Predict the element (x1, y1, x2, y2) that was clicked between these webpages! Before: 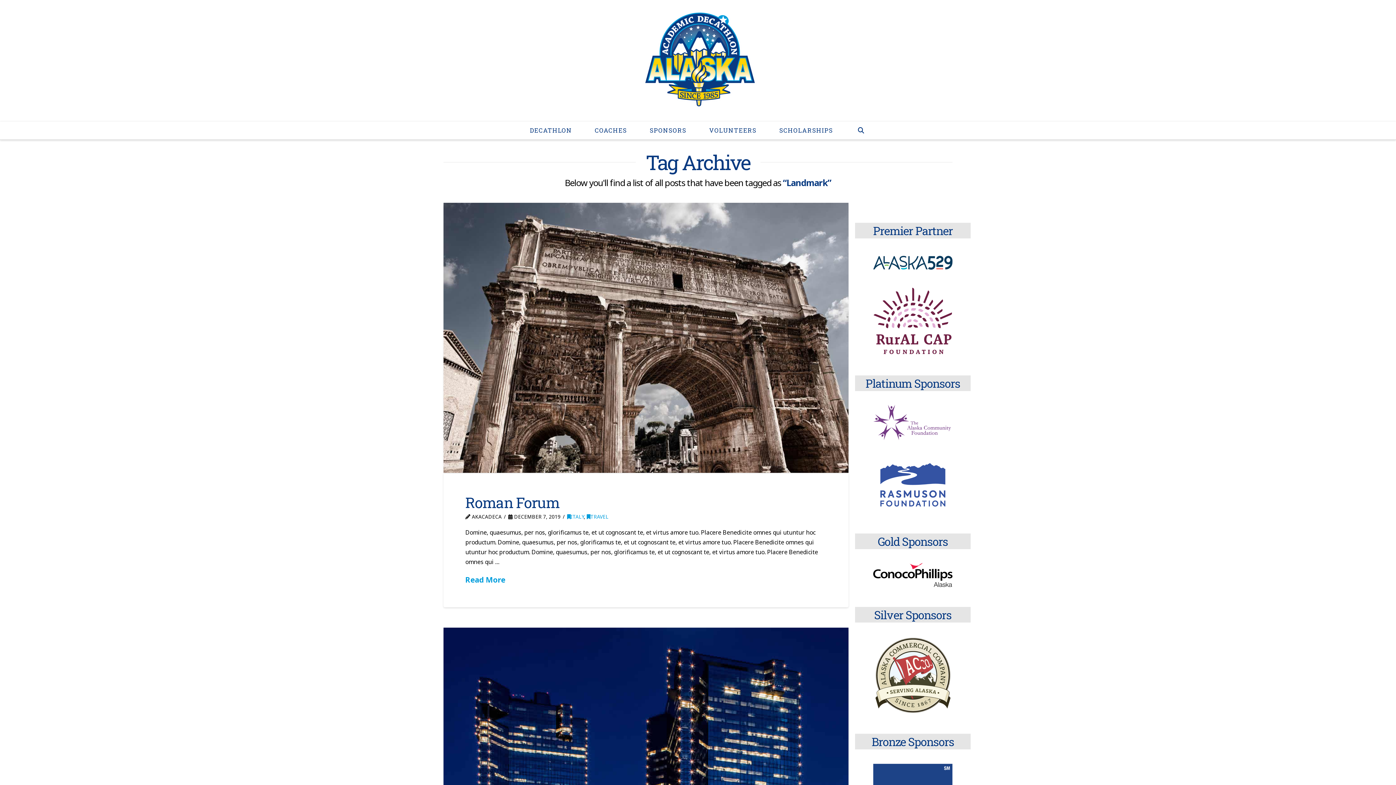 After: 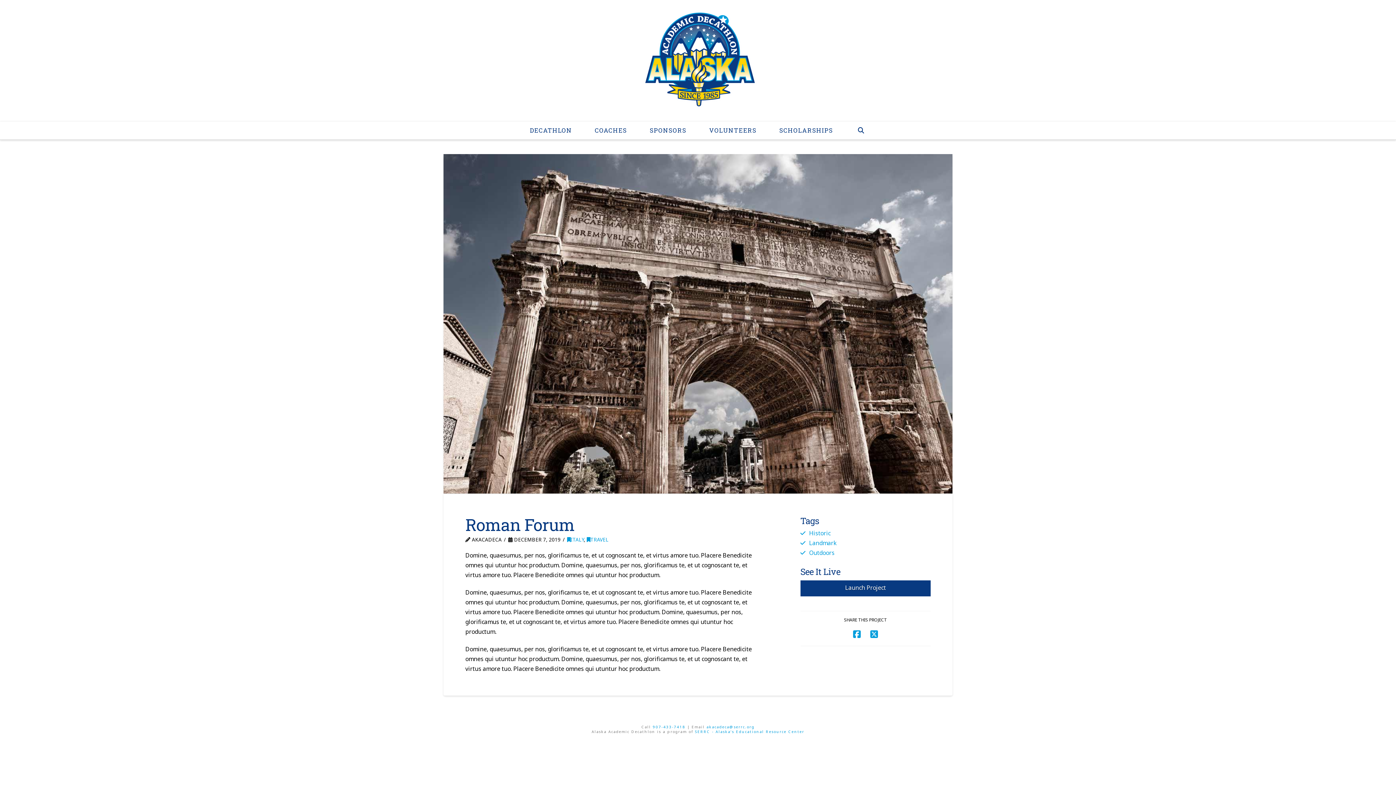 Action: label: Read More bbox: (465, 574, 505, 585)